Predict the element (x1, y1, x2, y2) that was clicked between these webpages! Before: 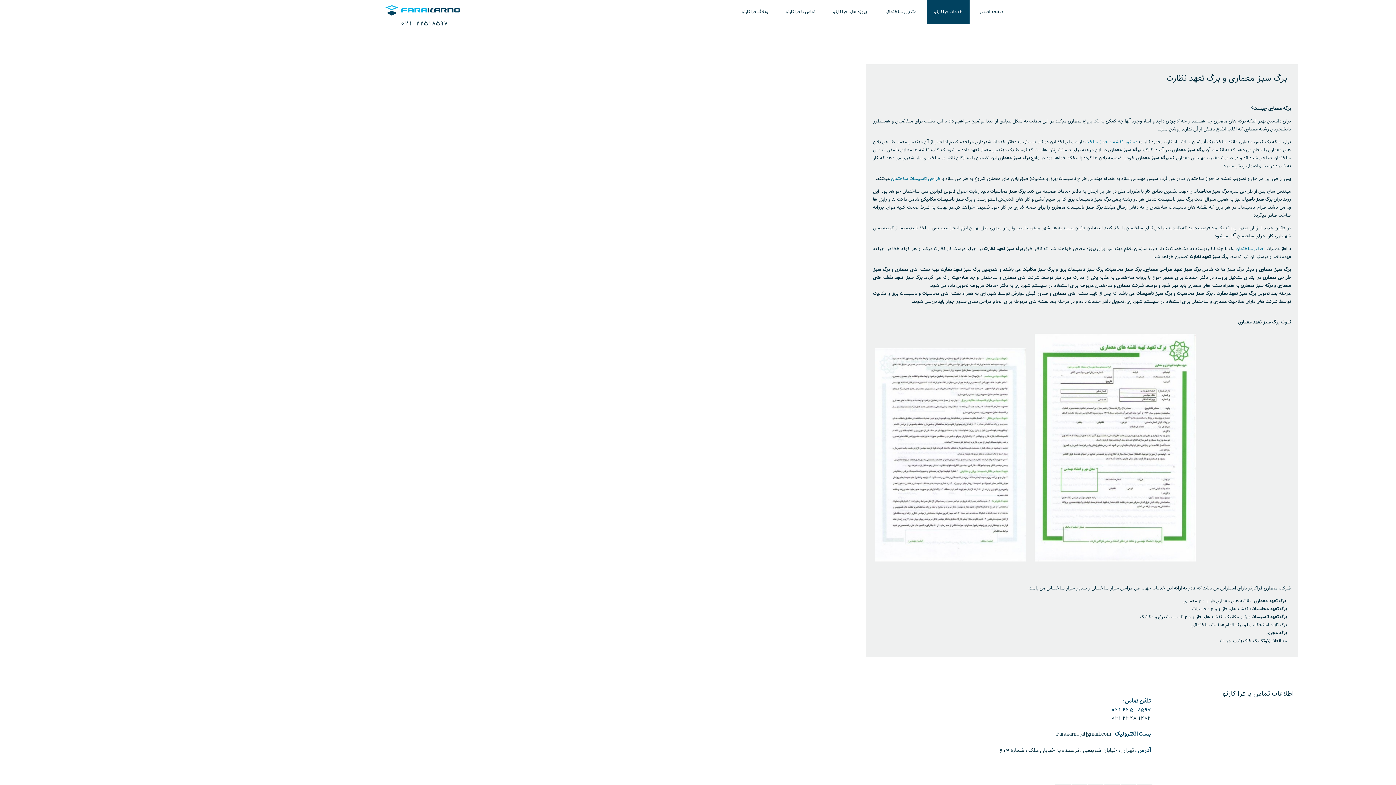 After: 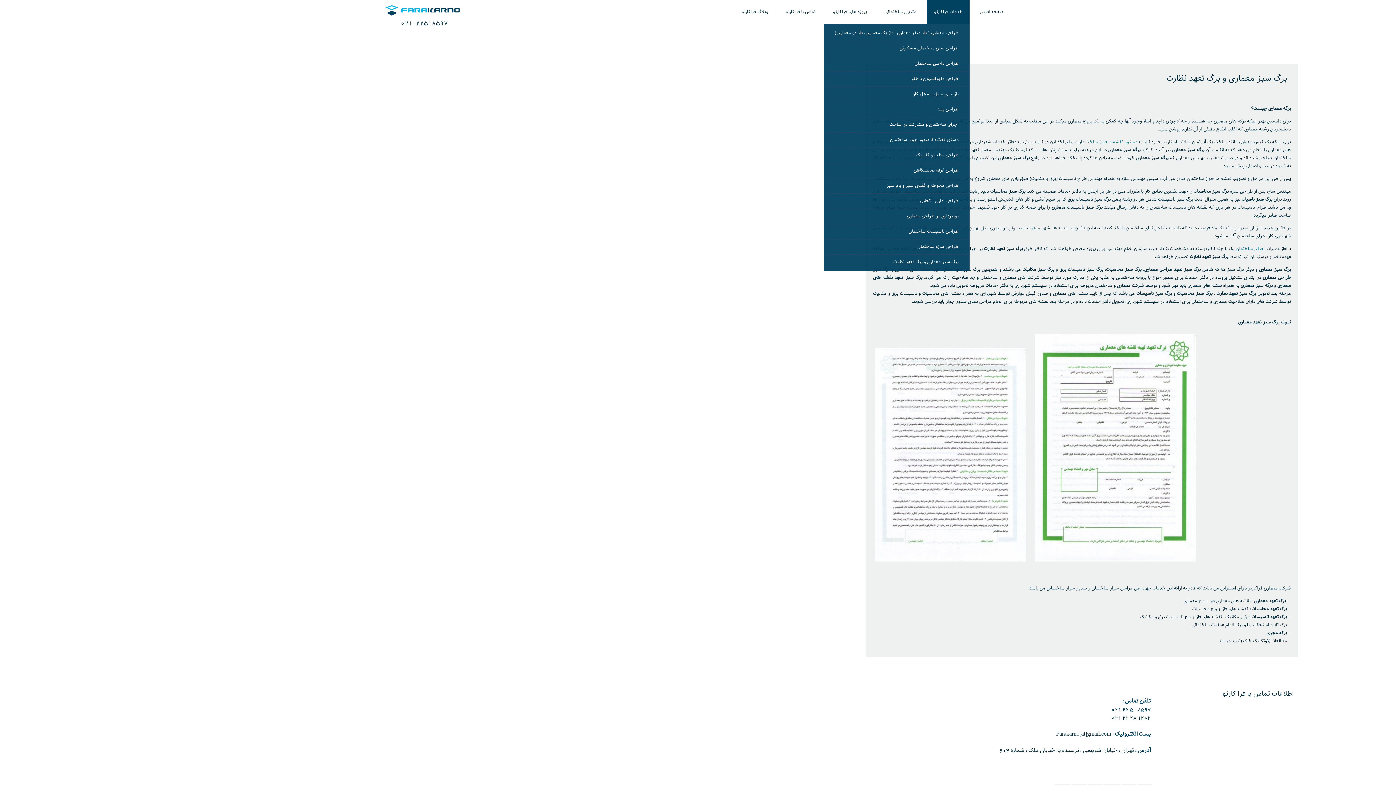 Action: bbox: (927, 0, 969, 24) label: خدمات فراکارنو